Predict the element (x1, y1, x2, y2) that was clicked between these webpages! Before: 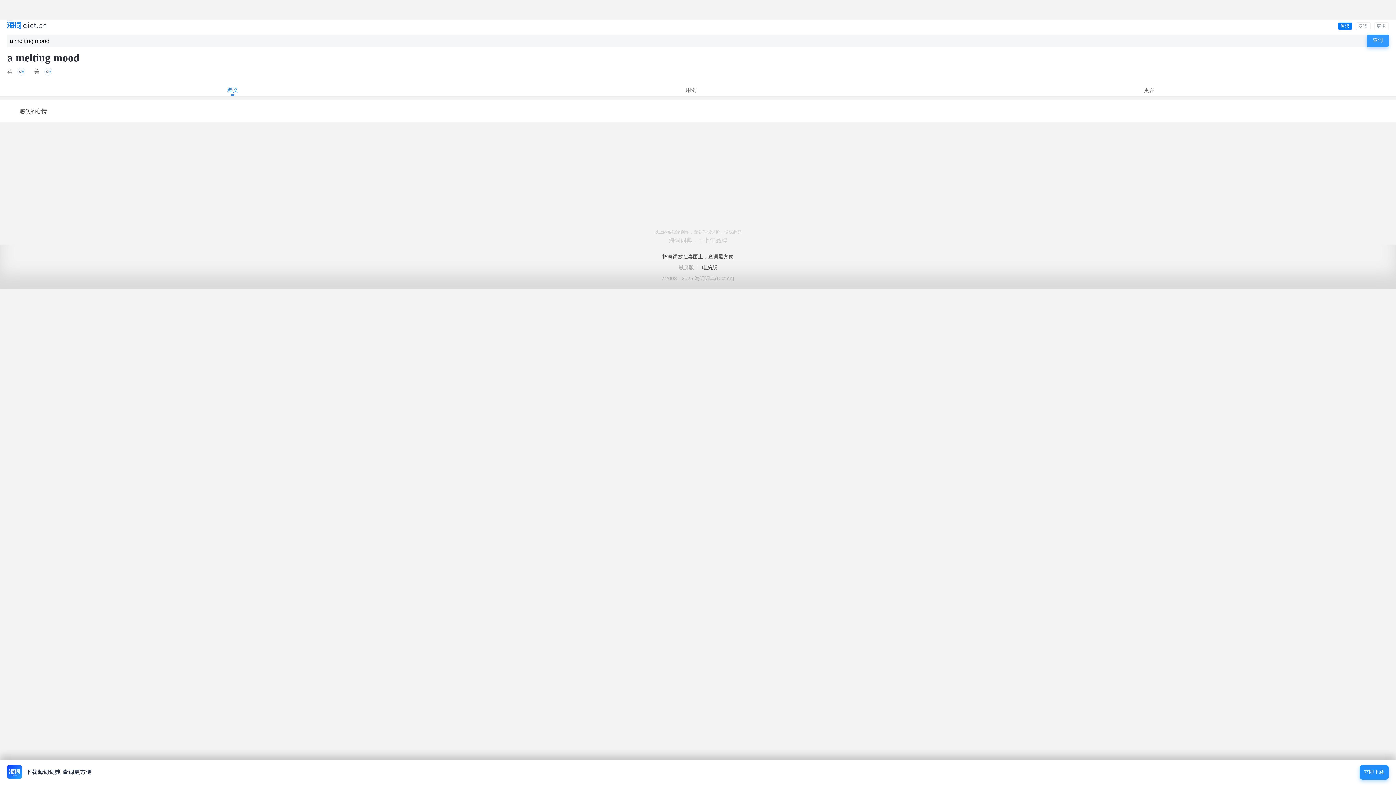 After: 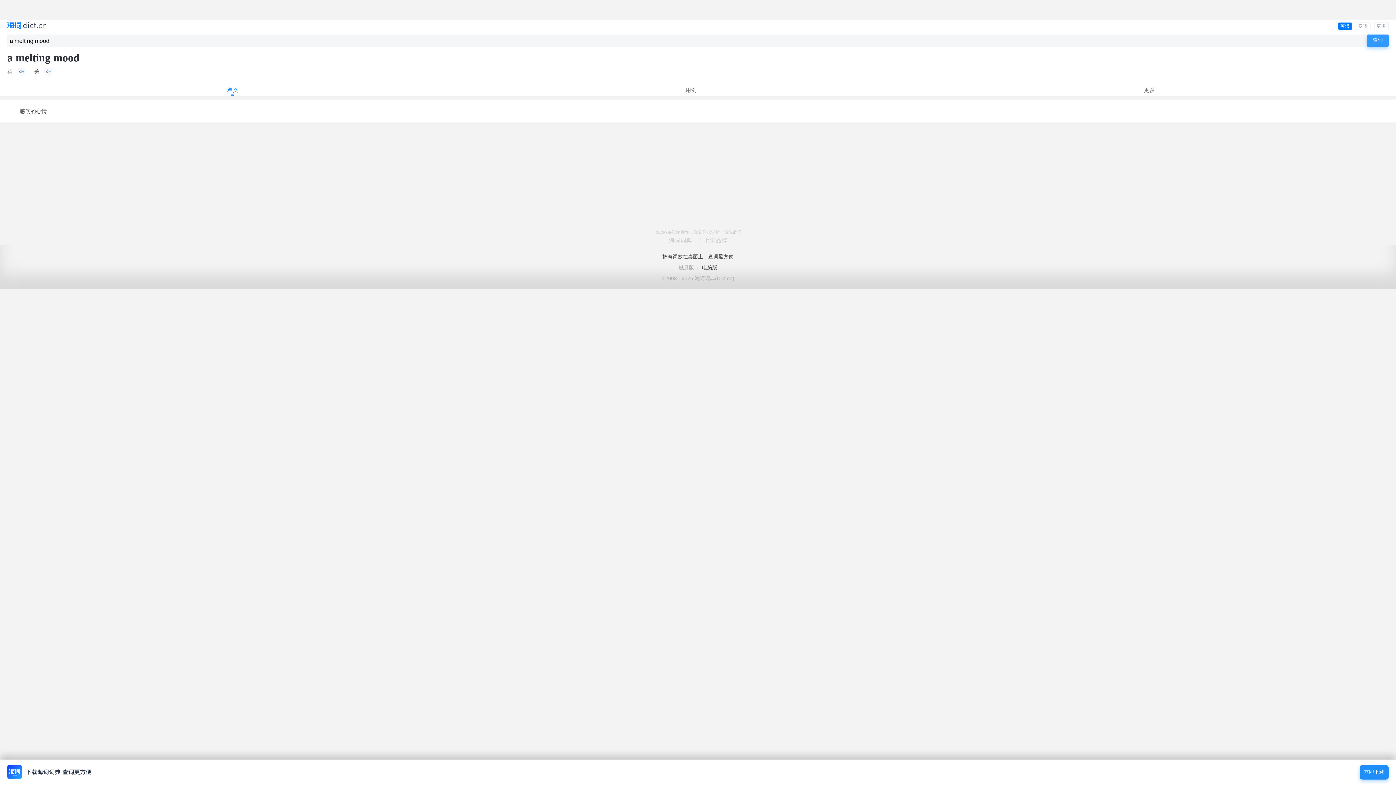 Action: bbox: (1338, 22, 1352, 30) label: 英汉